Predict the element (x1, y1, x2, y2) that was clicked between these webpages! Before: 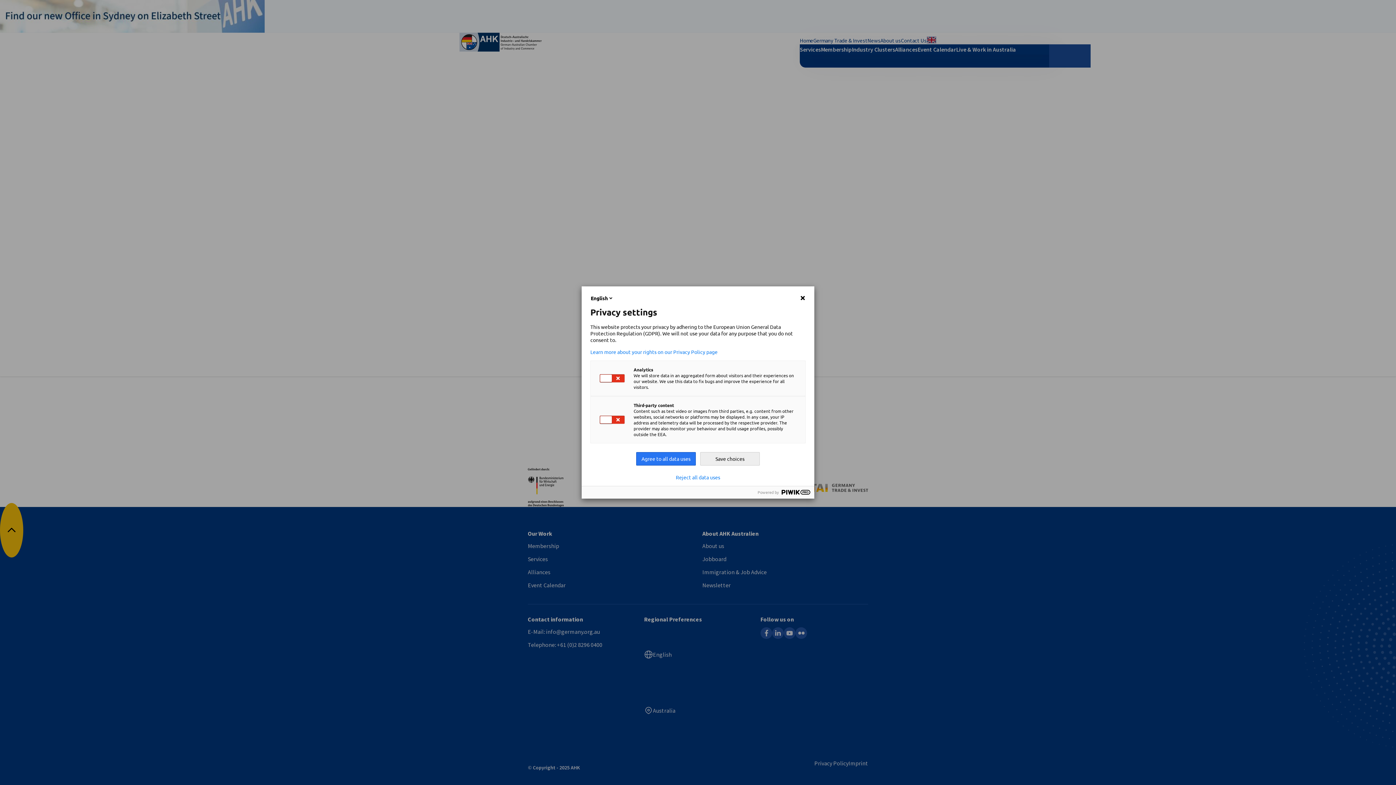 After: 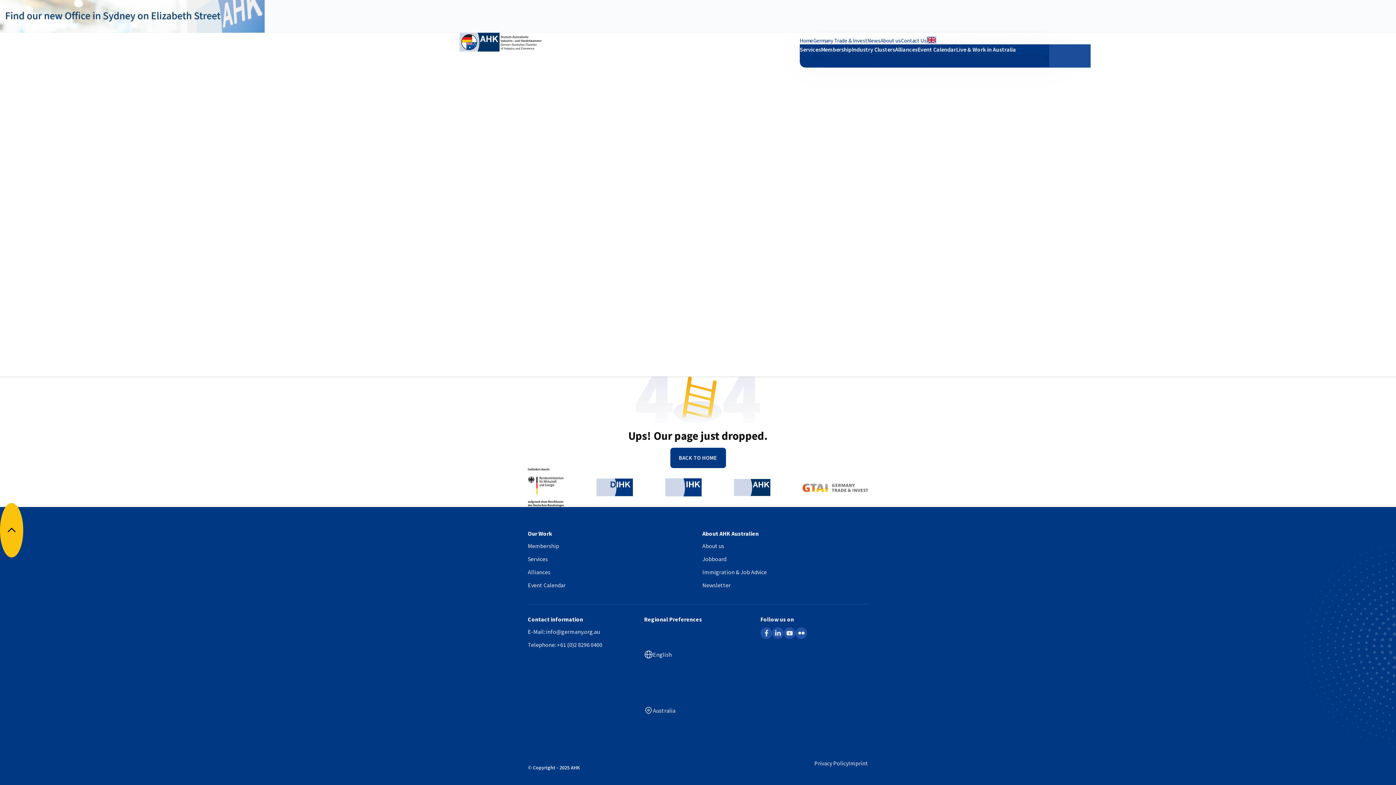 Action: label: Save choices bbox: (700, 452, 760, 465)